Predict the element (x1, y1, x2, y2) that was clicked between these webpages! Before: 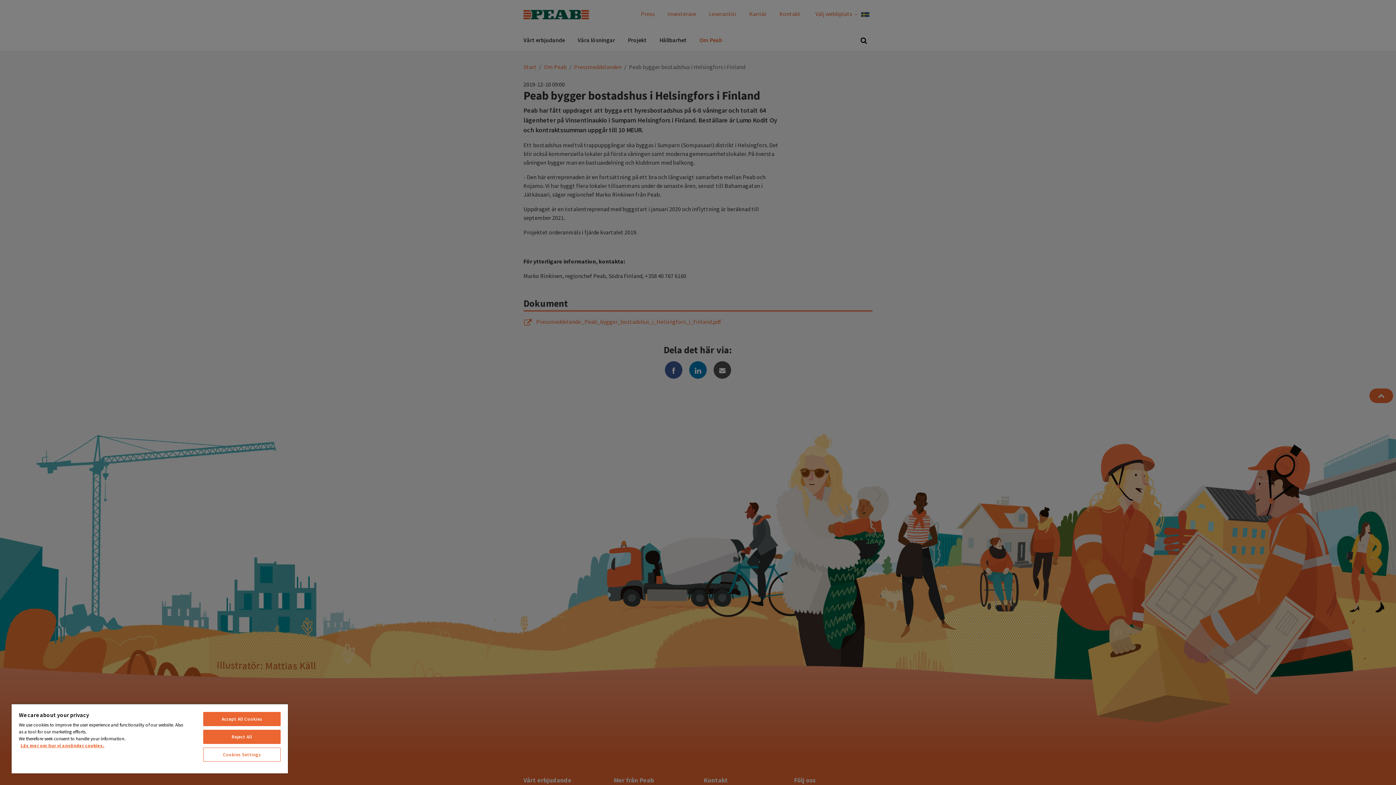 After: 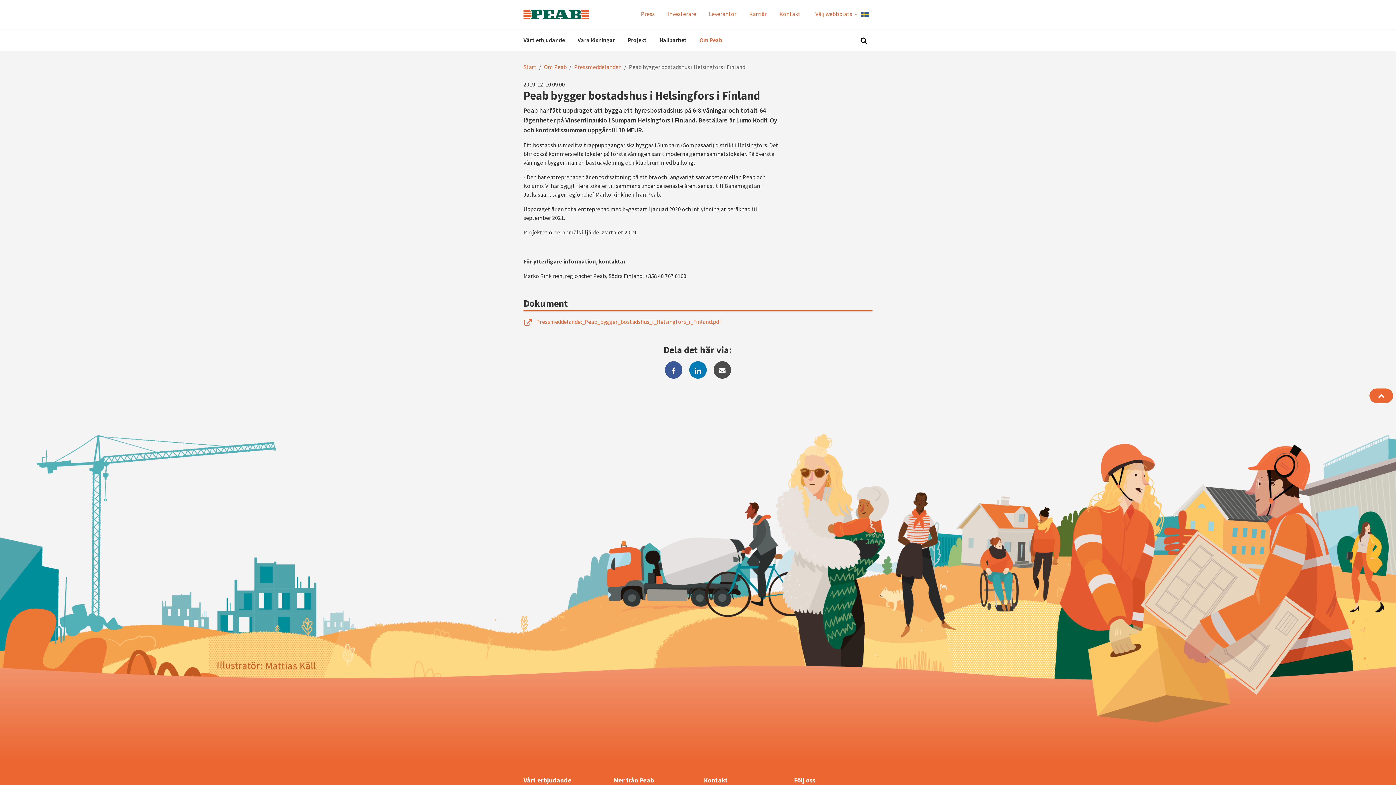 Action: label: Reject All bbox: (203, 730, 280, 744)